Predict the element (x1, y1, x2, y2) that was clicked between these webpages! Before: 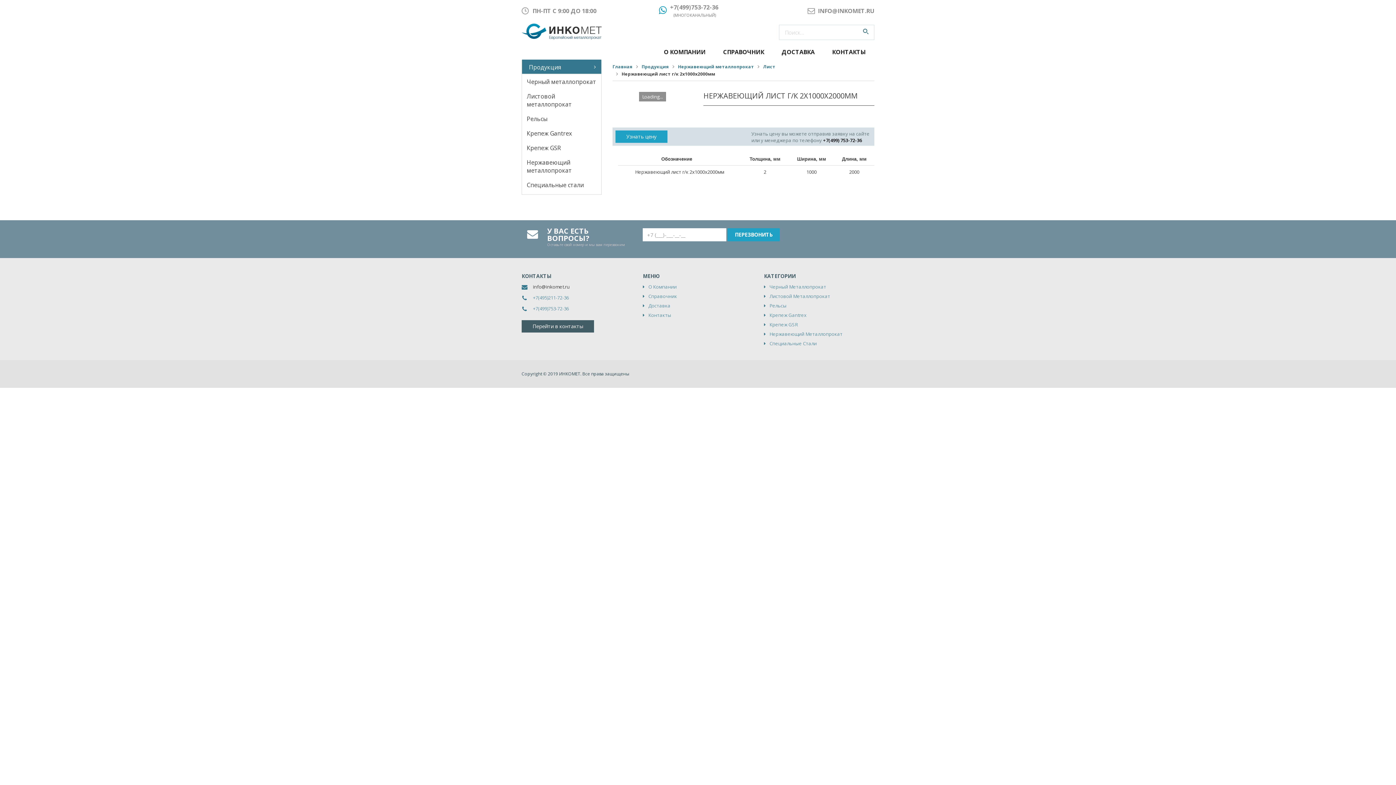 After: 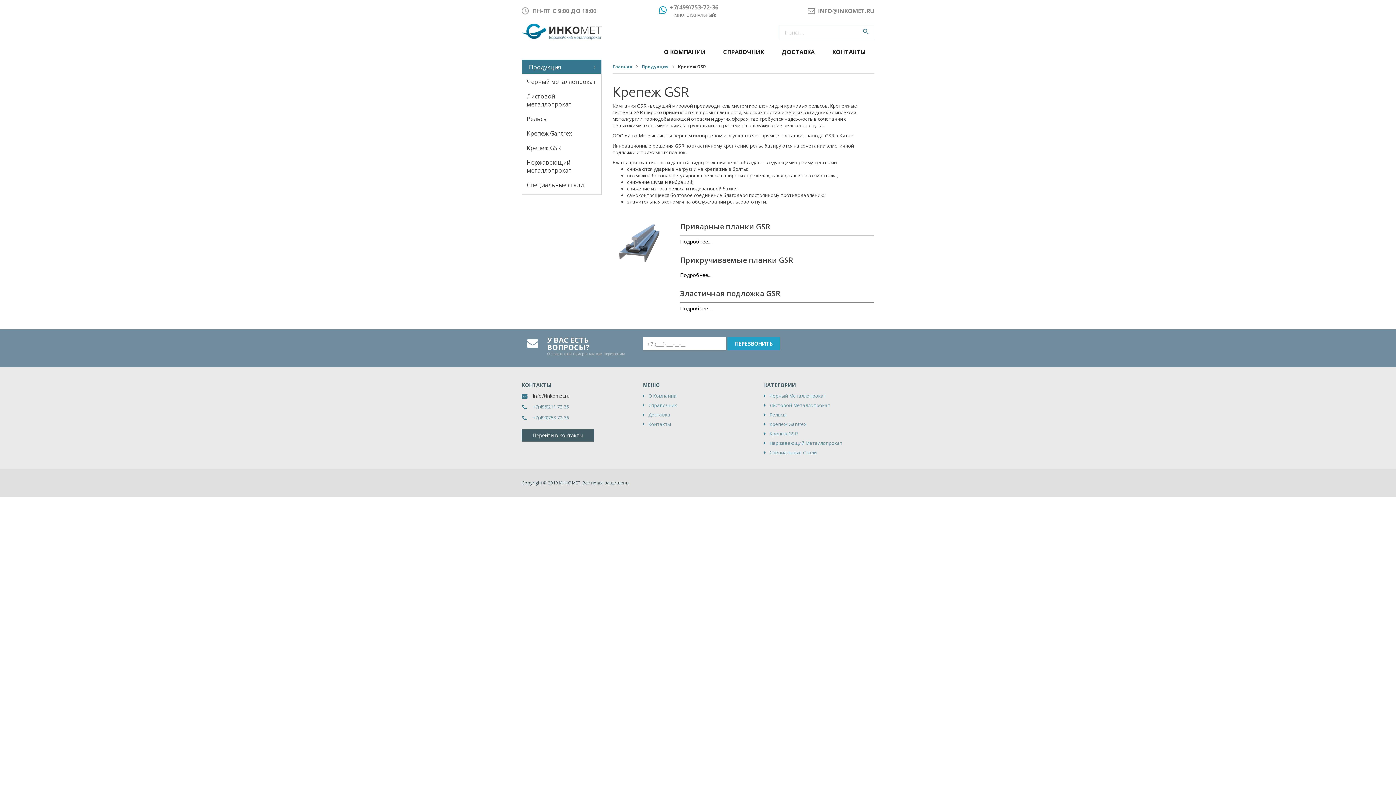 Action: label: Крепеж GSR bbox: (522, 140, 601, 155)